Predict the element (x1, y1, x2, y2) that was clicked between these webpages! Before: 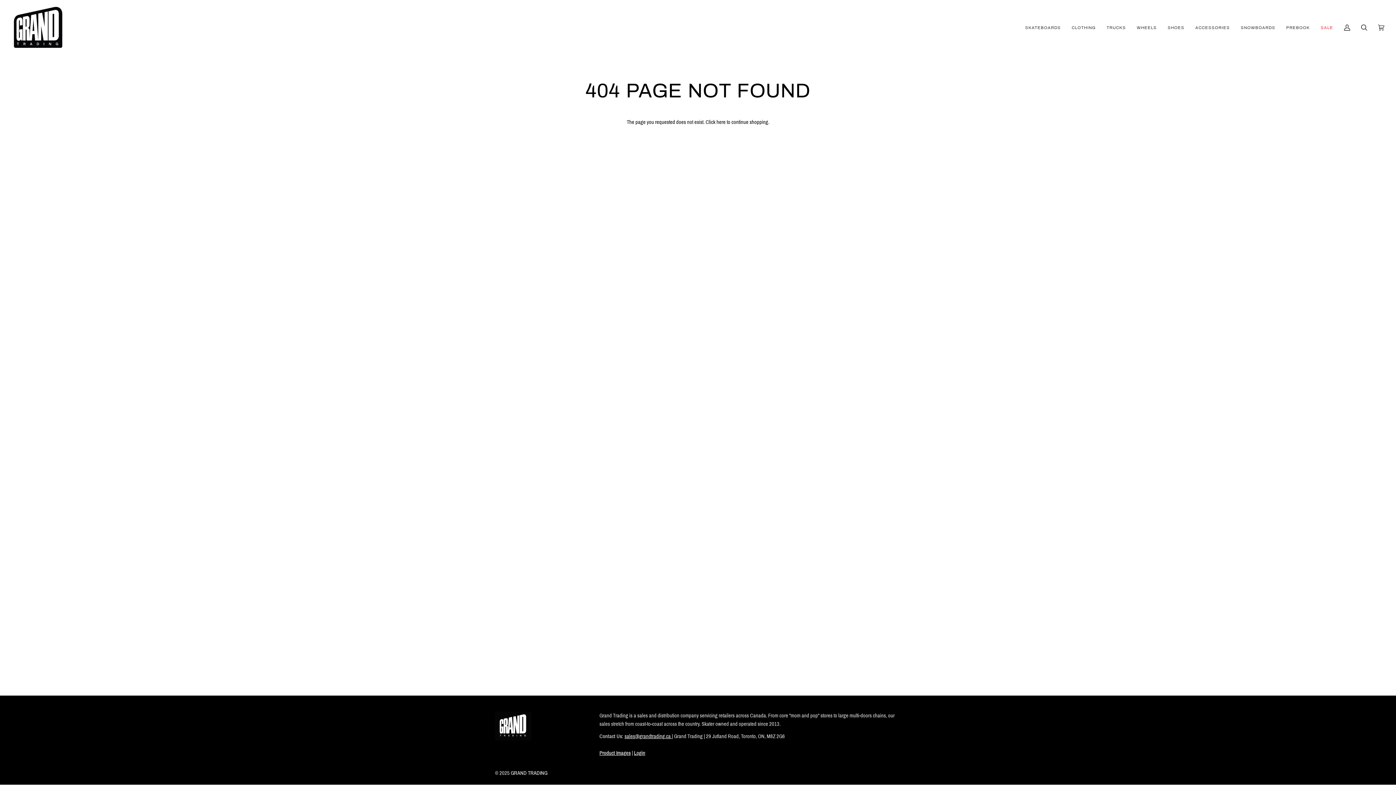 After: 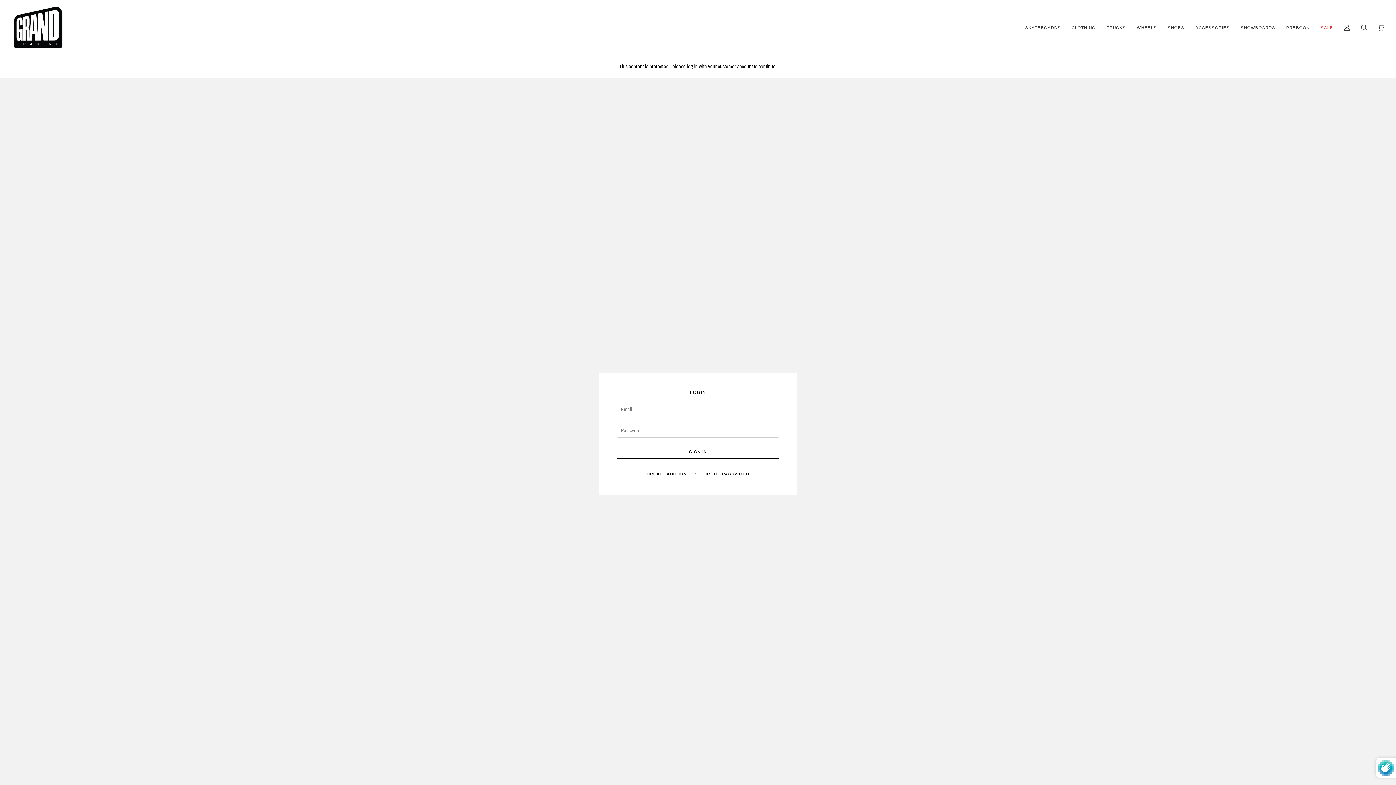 Action: label: CLOTHING bbox: (1066, 0, 1101, 55)